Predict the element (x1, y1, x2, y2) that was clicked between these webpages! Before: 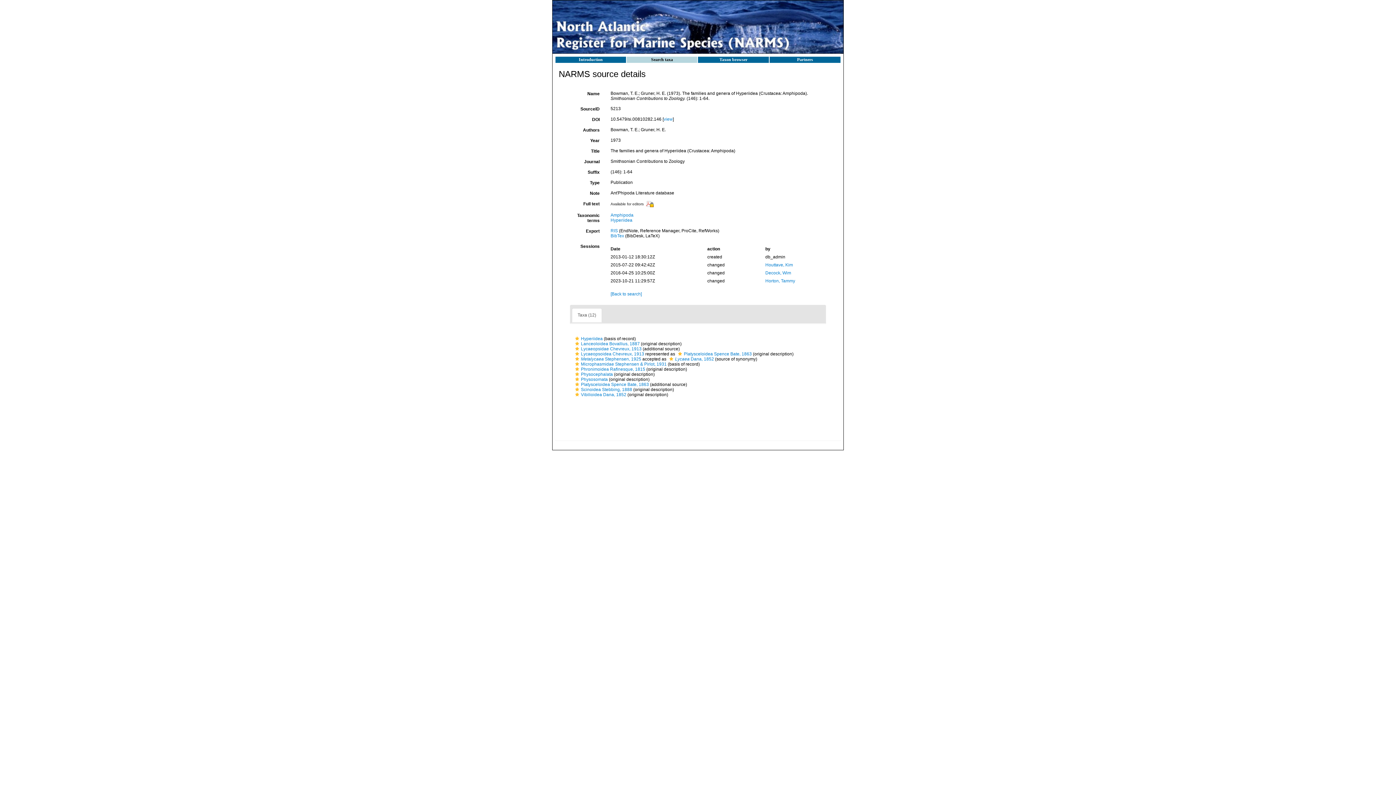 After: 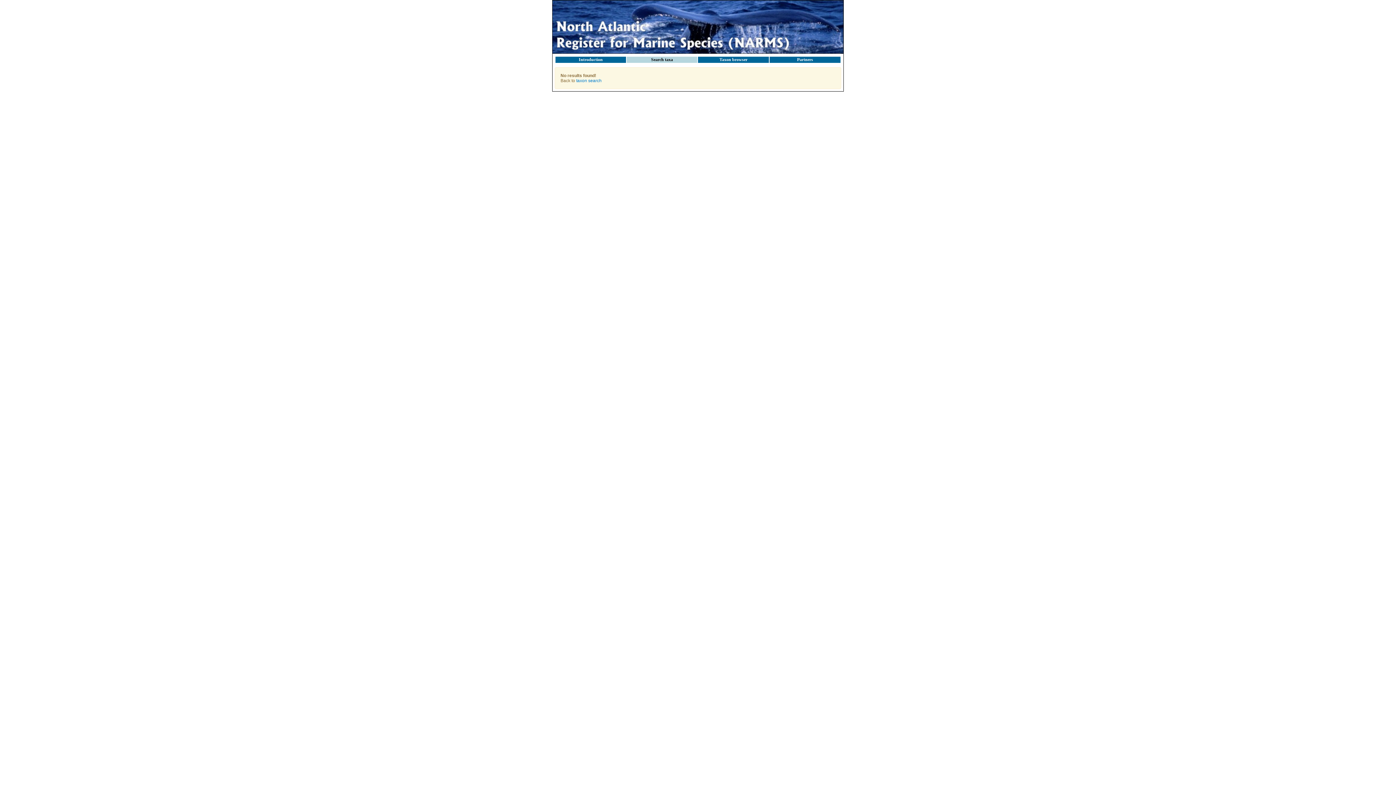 Action: label: Lycaeopsidae Chevreux, 1913 bbox: (573, 346, 641, 351)